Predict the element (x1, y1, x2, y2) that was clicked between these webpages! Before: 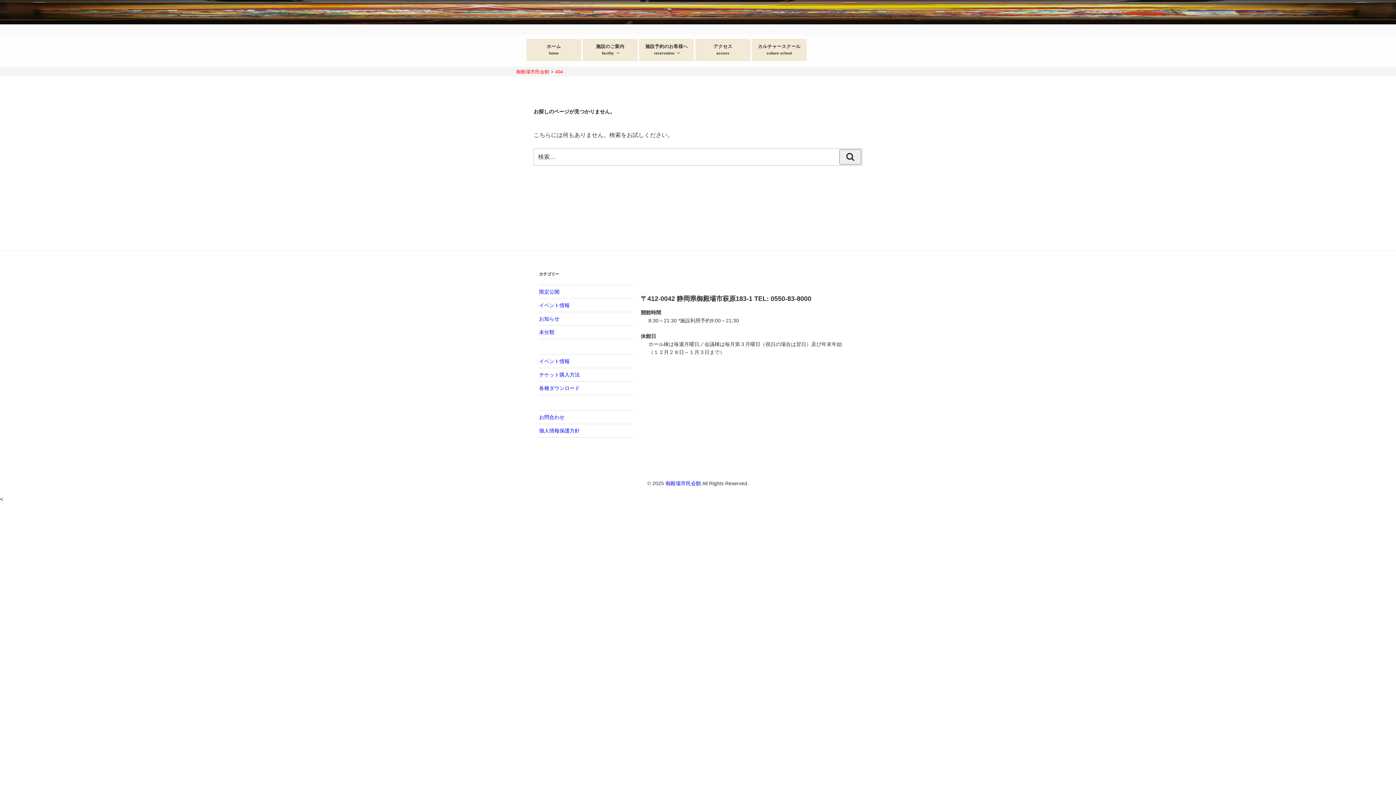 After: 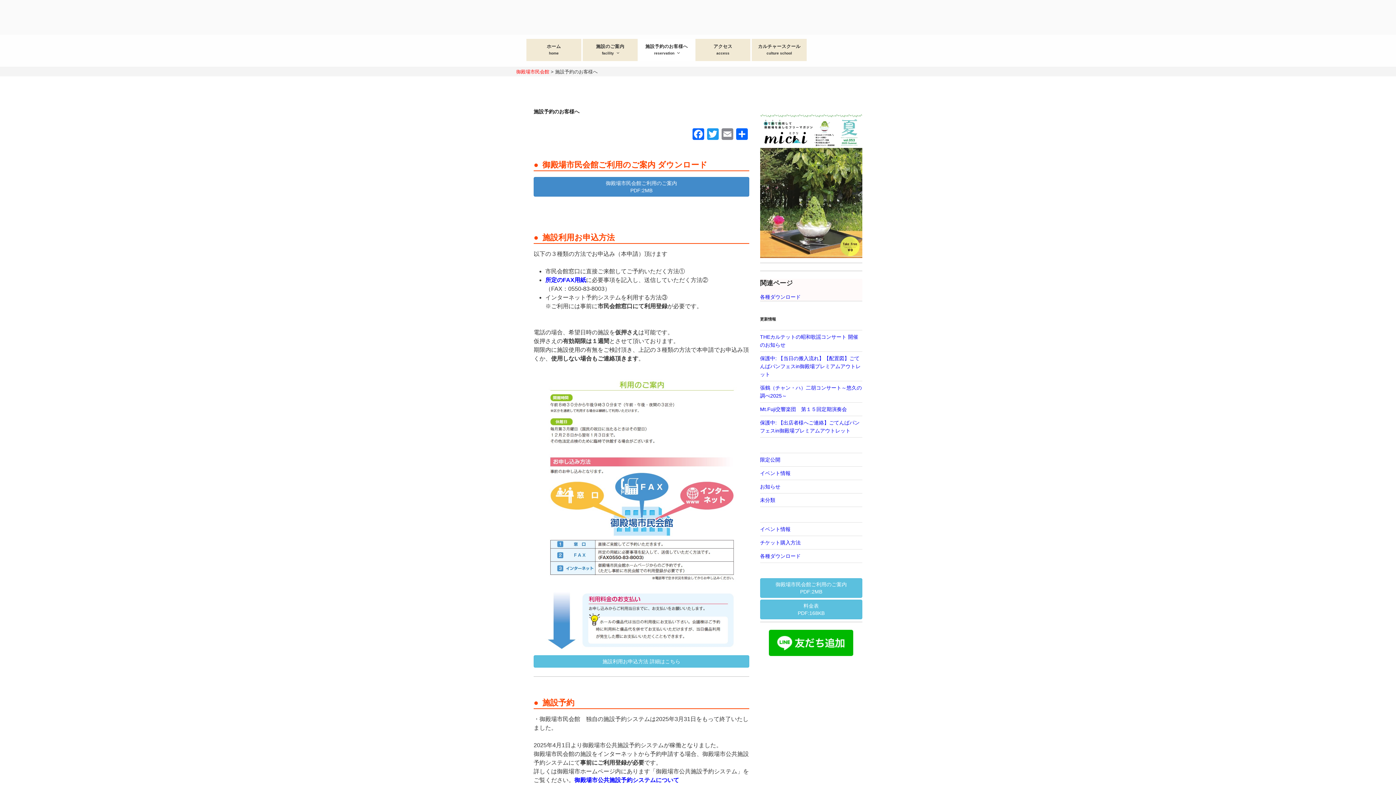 Action: bbox: (639, 38, 694, 60) label: 施設予約のお客様へ
reservation